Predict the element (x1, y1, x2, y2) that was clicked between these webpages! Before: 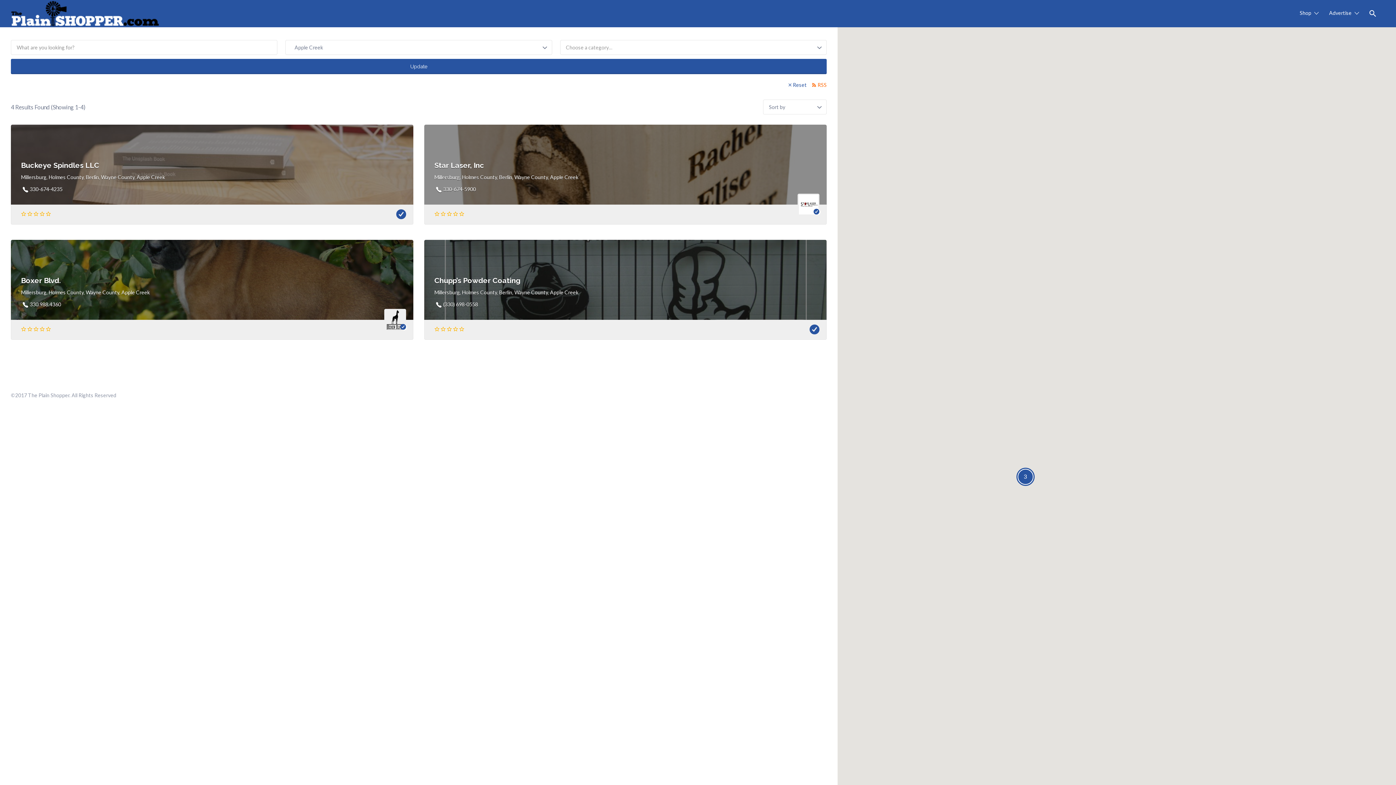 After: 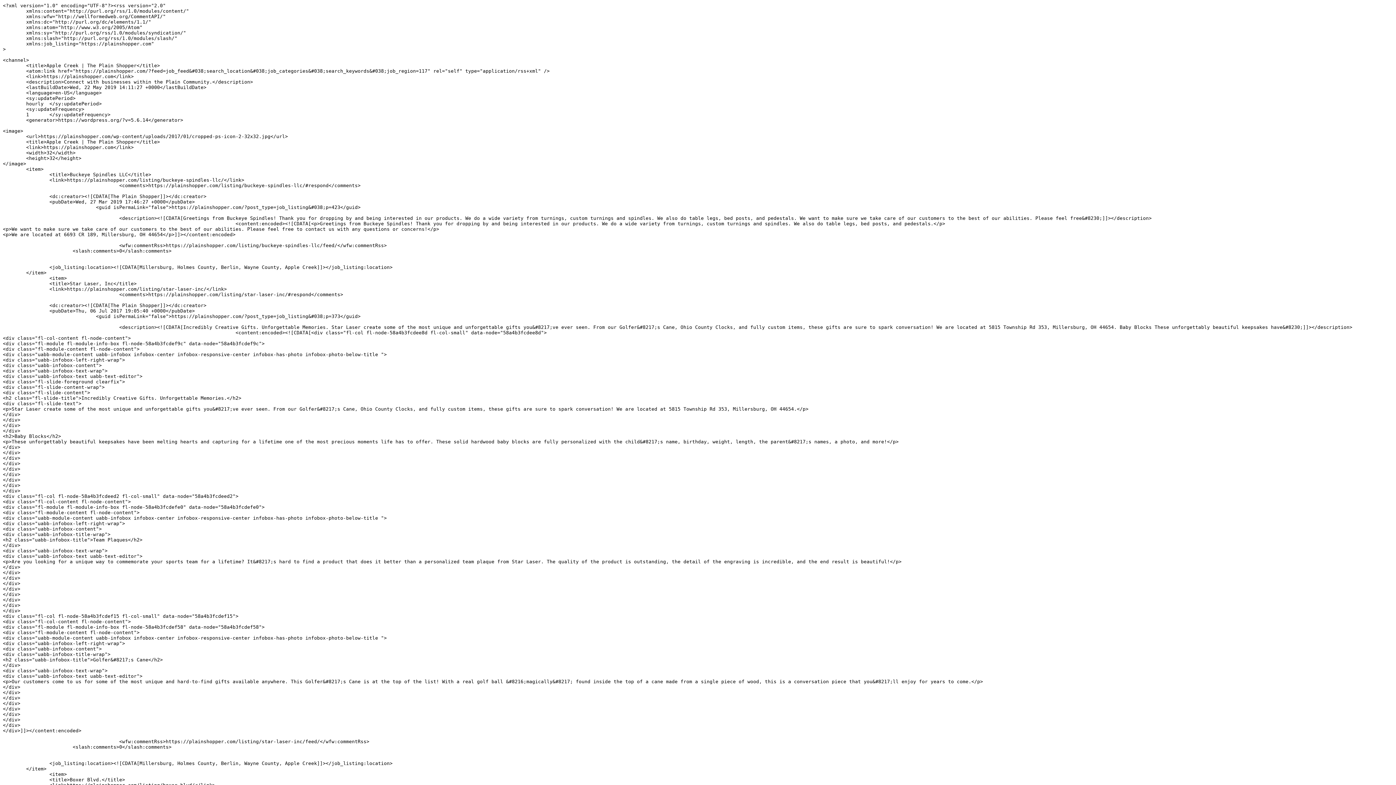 Action: label: RSS bbox: (812, 81, 826, 87)